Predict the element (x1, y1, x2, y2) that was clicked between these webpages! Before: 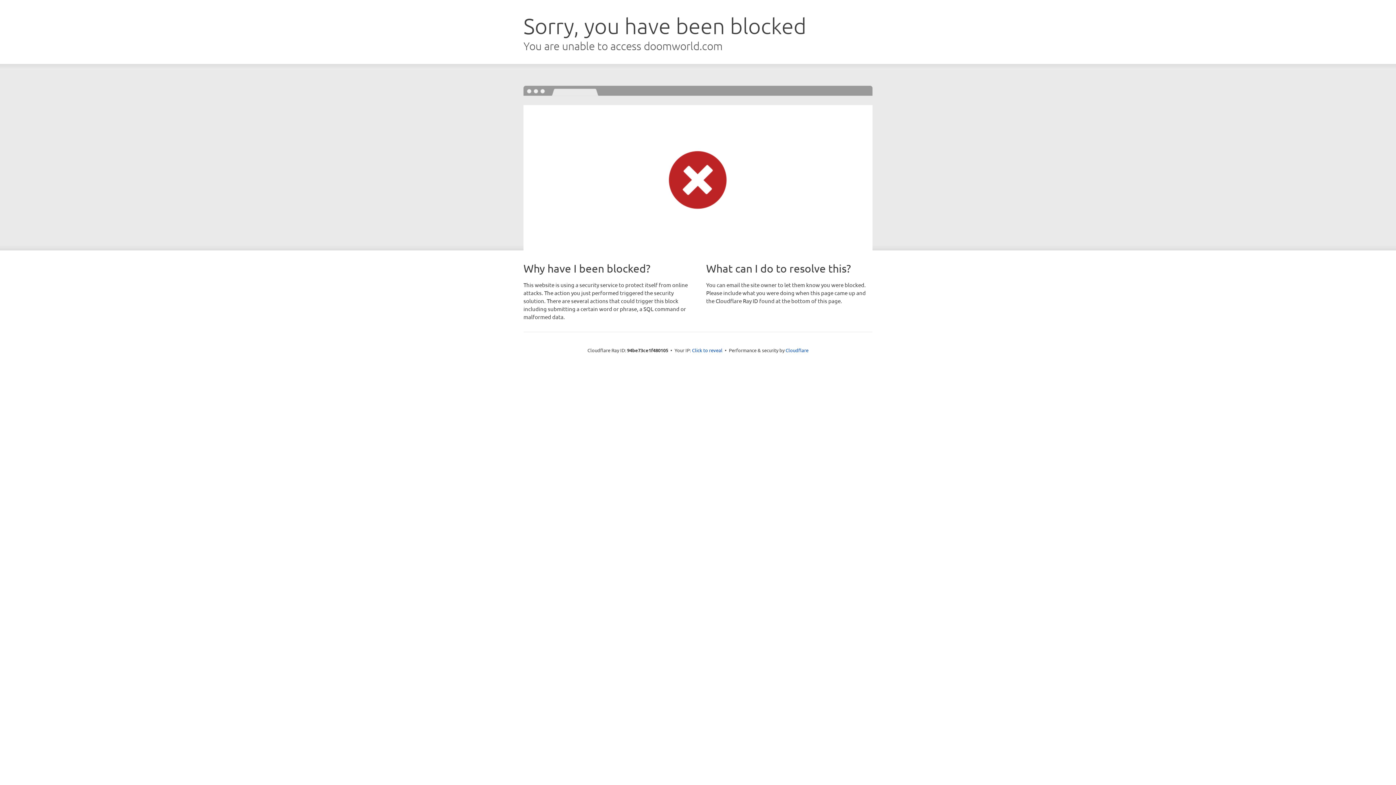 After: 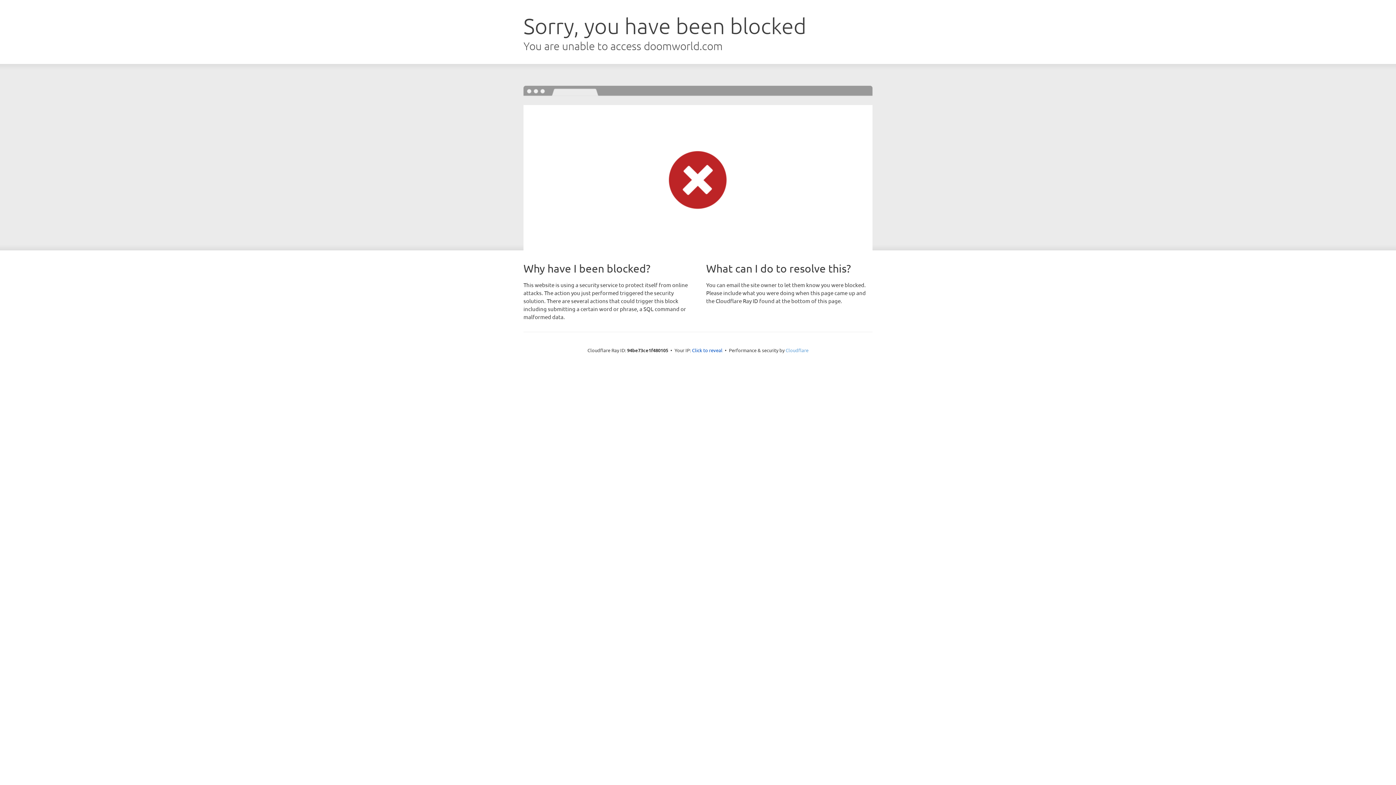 Action: bbox: (785, 347, 808, 353) label: Cloudflare